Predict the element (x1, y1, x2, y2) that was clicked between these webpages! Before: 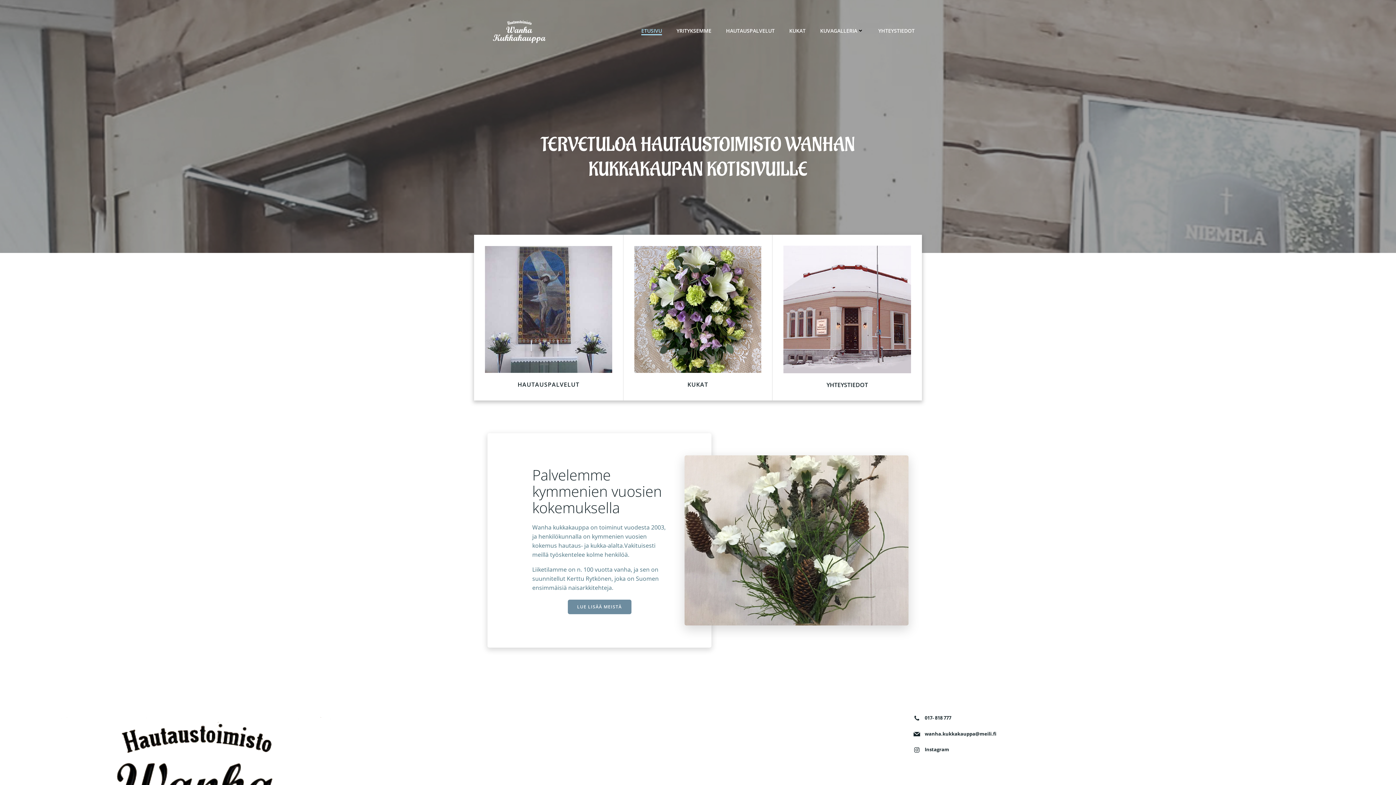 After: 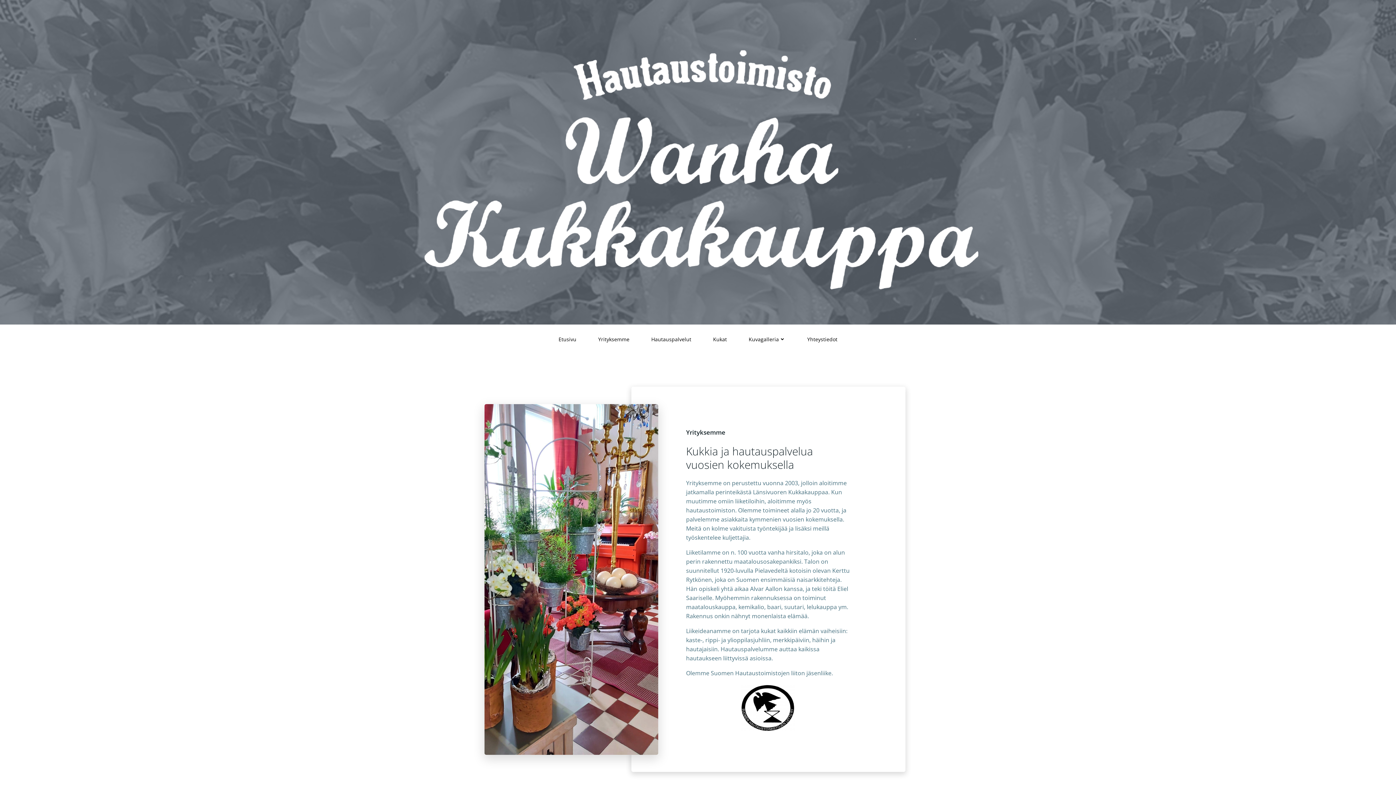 Action: bbox: (567, 600, 631, 614) label: LUE LISÄÄ MEISTÄ